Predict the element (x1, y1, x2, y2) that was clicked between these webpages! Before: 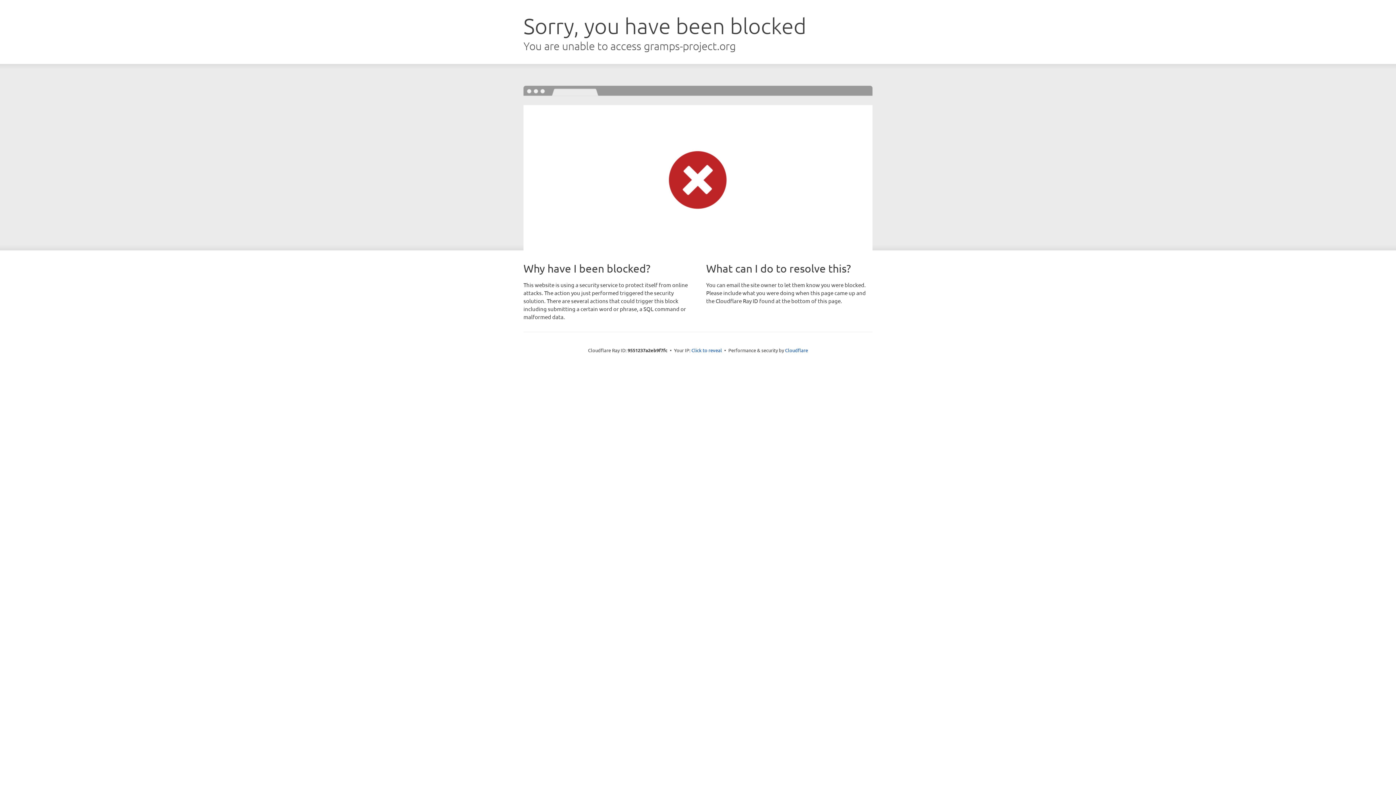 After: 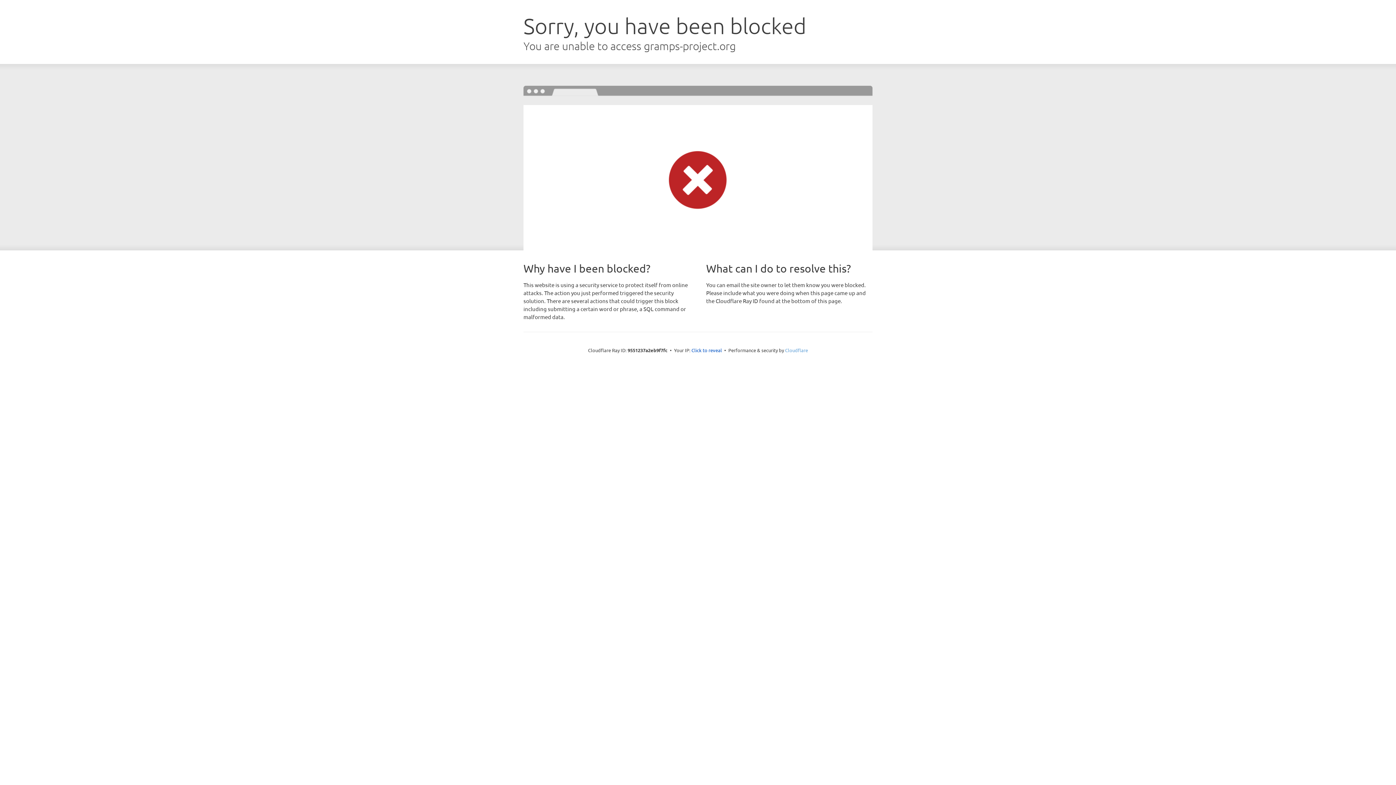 Action: label: Cloudflare bbox: (785, 347, 808, 353)